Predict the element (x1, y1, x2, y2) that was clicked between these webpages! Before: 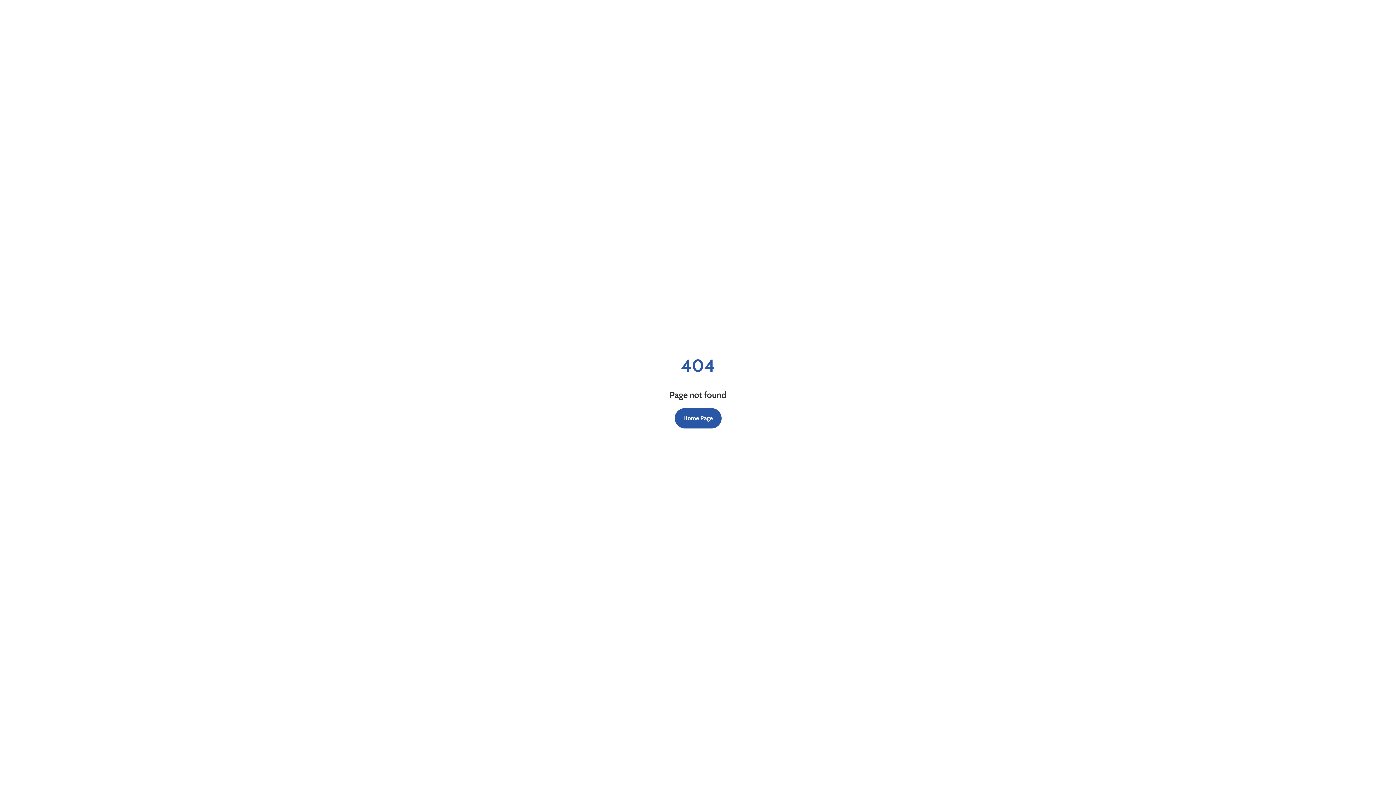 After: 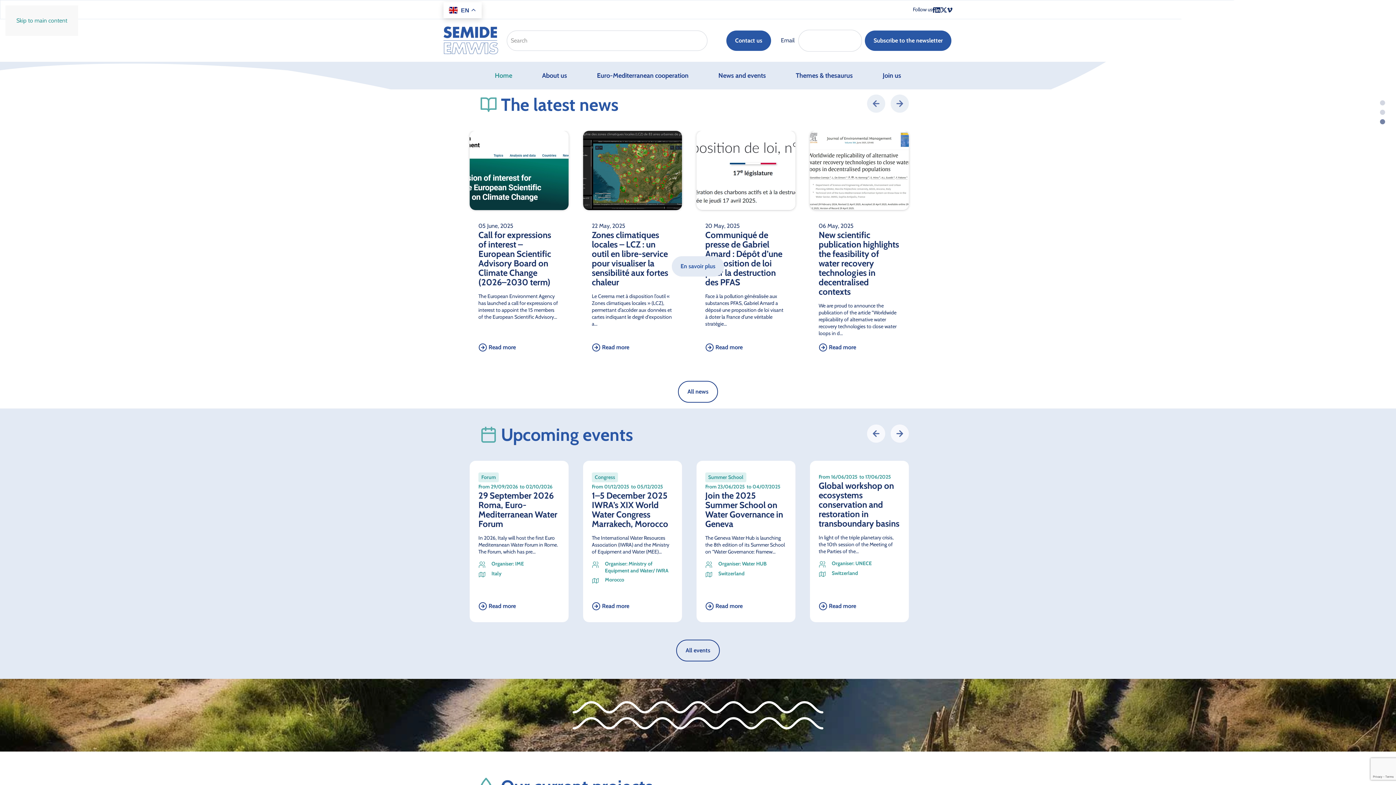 Action: label: Home Page bbox: (674, 408, 721, 428)